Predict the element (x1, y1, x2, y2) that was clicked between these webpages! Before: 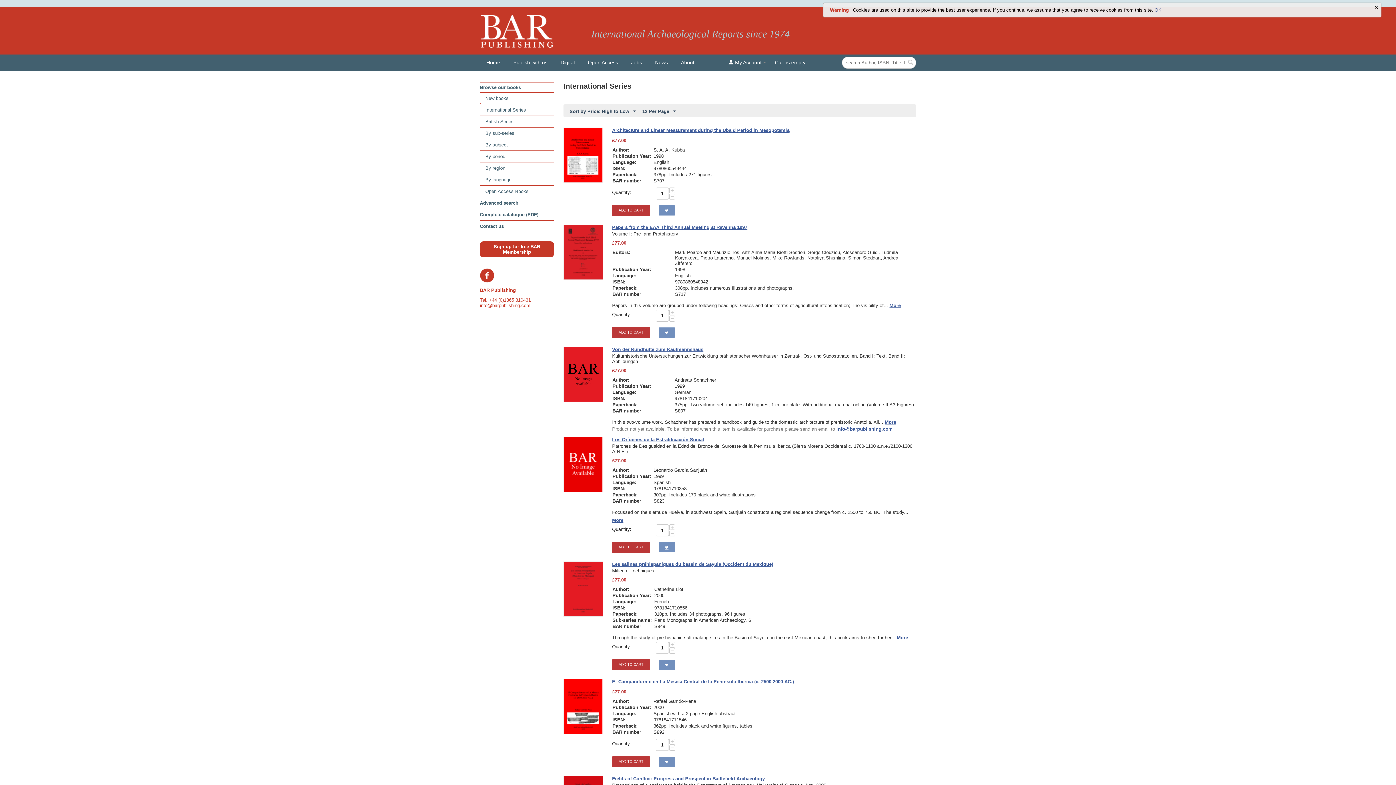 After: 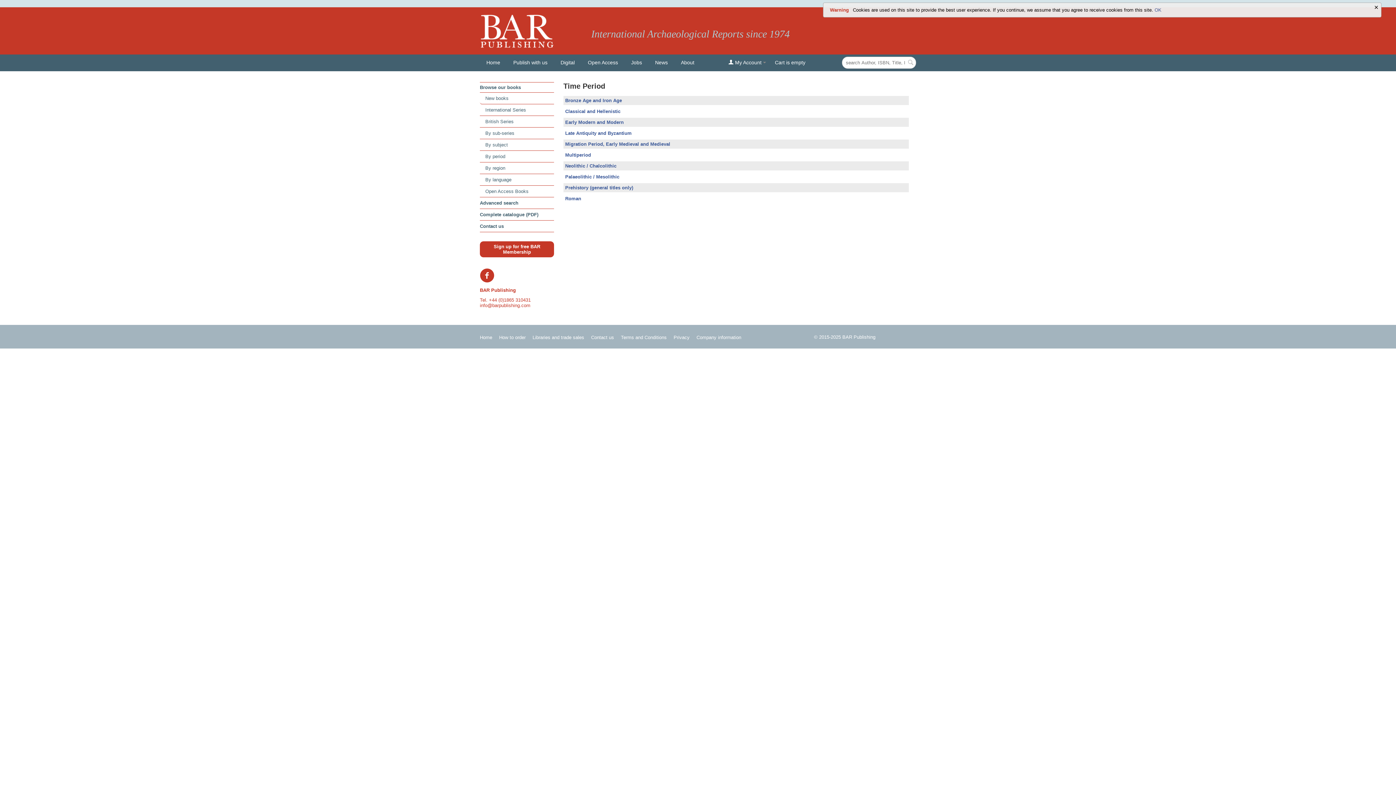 Action: bbox: (480, 150, 554, 162) label: By period